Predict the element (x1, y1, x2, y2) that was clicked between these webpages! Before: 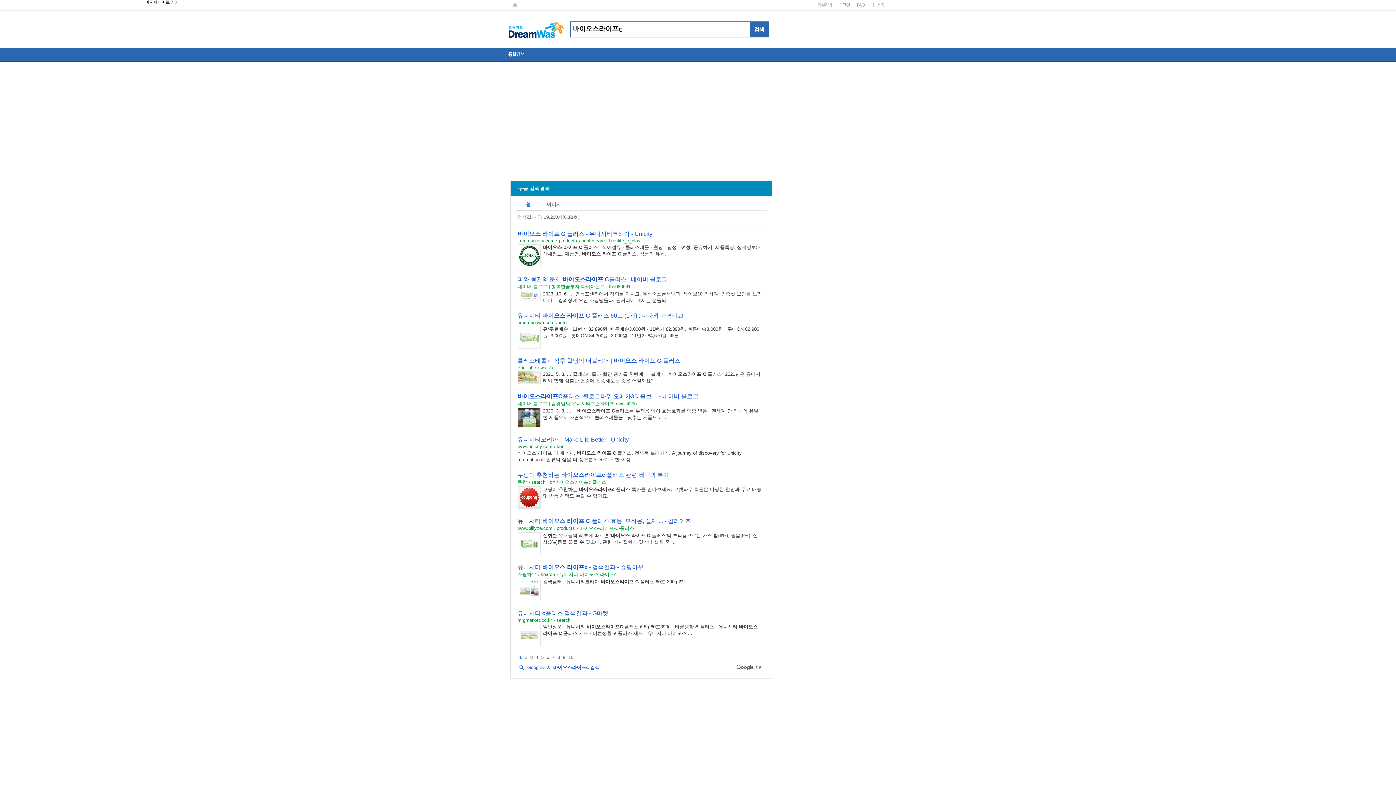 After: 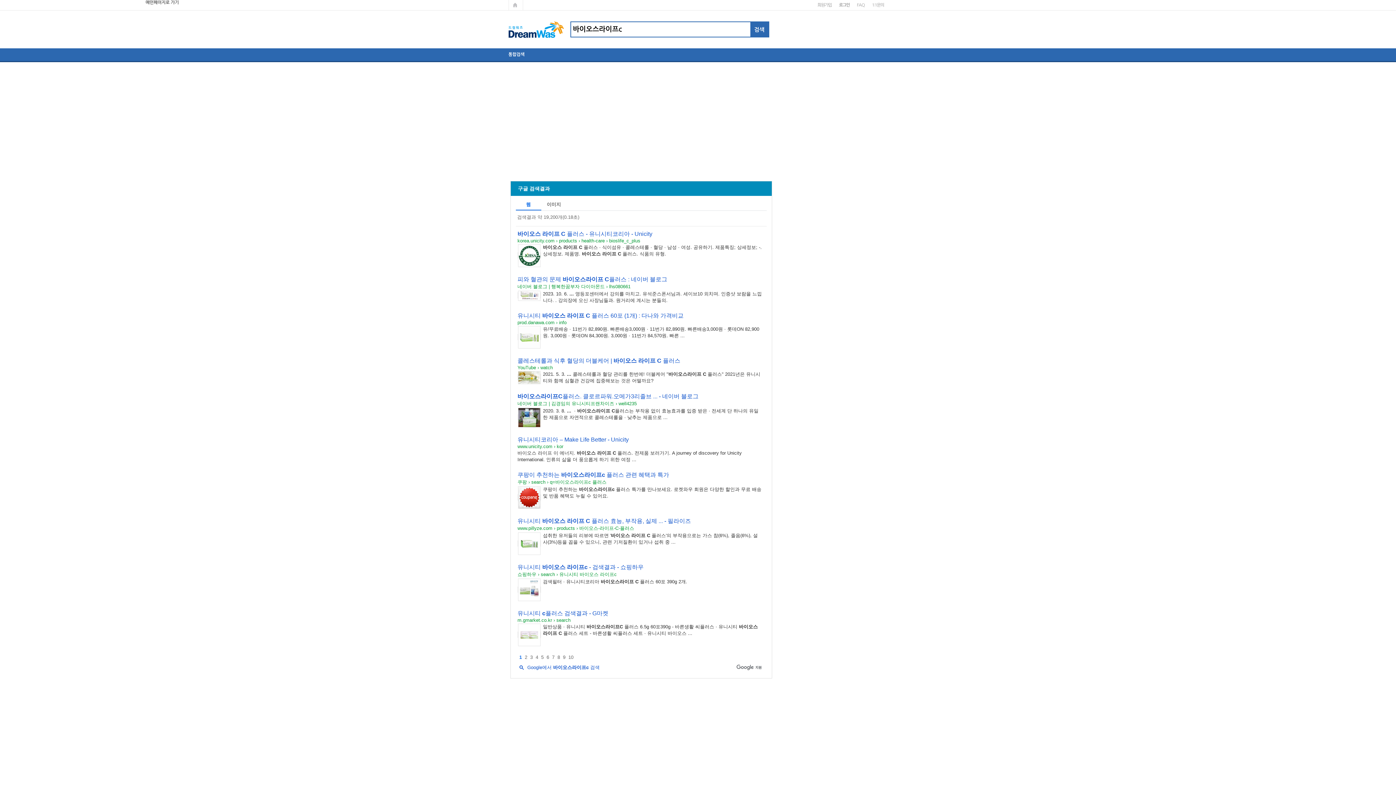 Action: bbox: (517, 357, 680, 364) label: 콜레스테롤과 식후 혈당의 더블케어 | 바이오스 라이프 C 플러스